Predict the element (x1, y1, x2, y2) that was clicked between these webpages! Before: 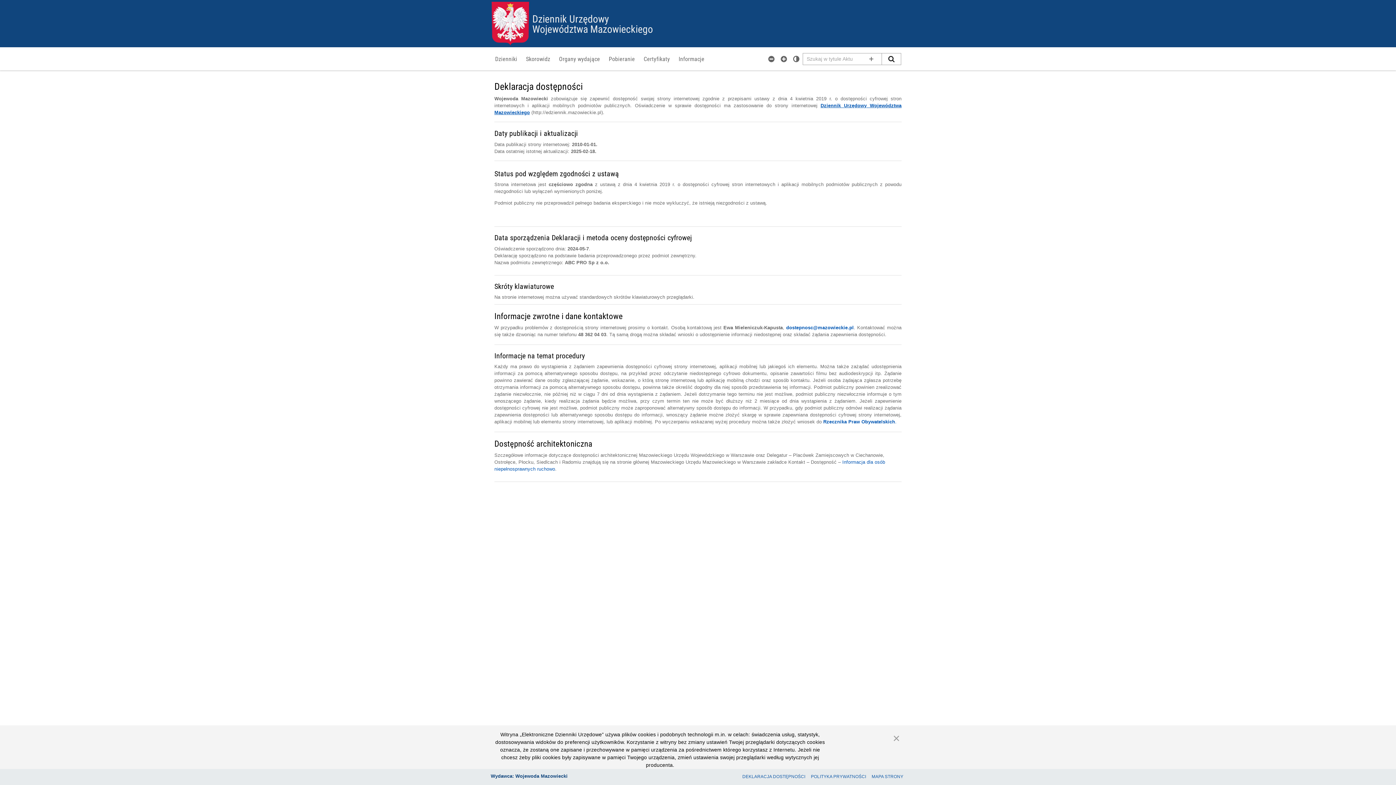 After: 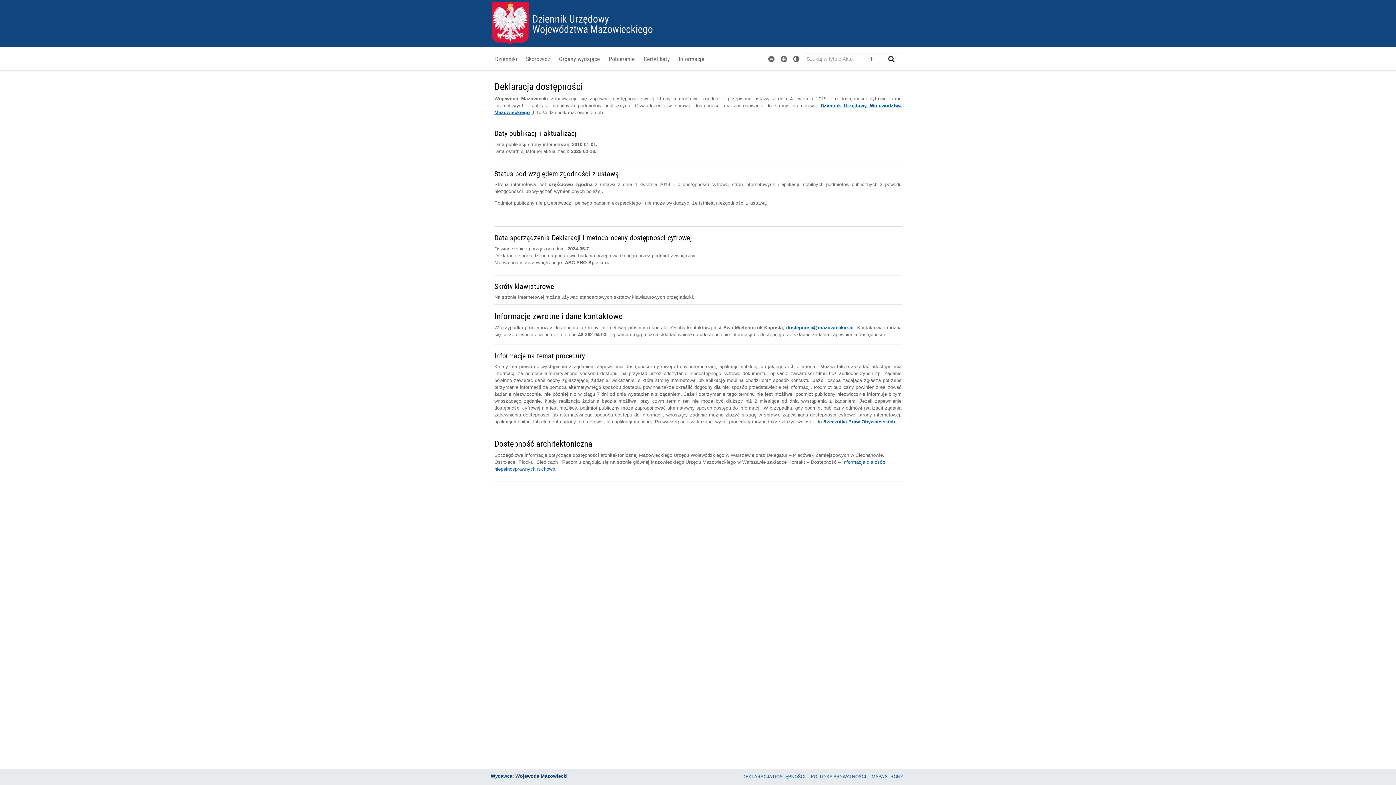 Action: label: Zamknij bbox: (893, 734, 900, 742)